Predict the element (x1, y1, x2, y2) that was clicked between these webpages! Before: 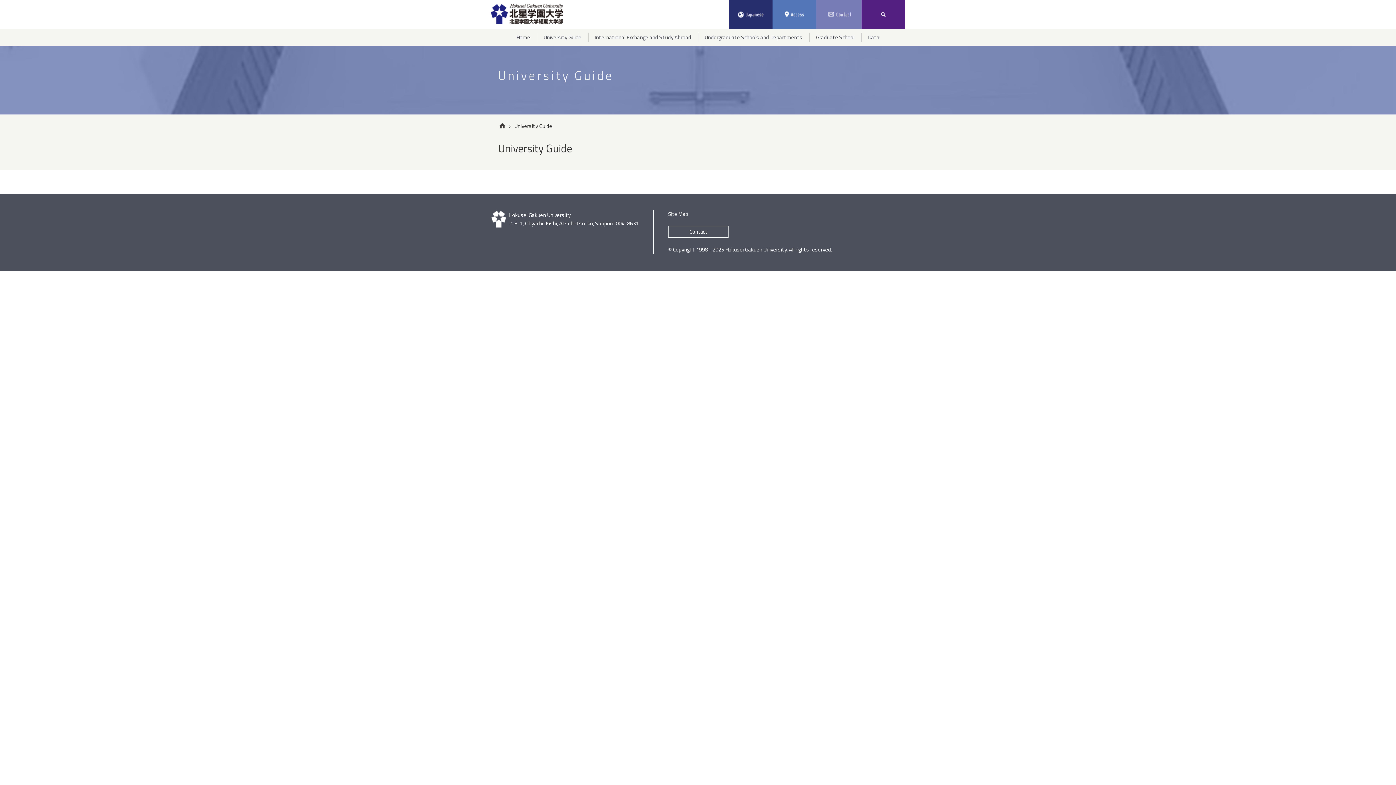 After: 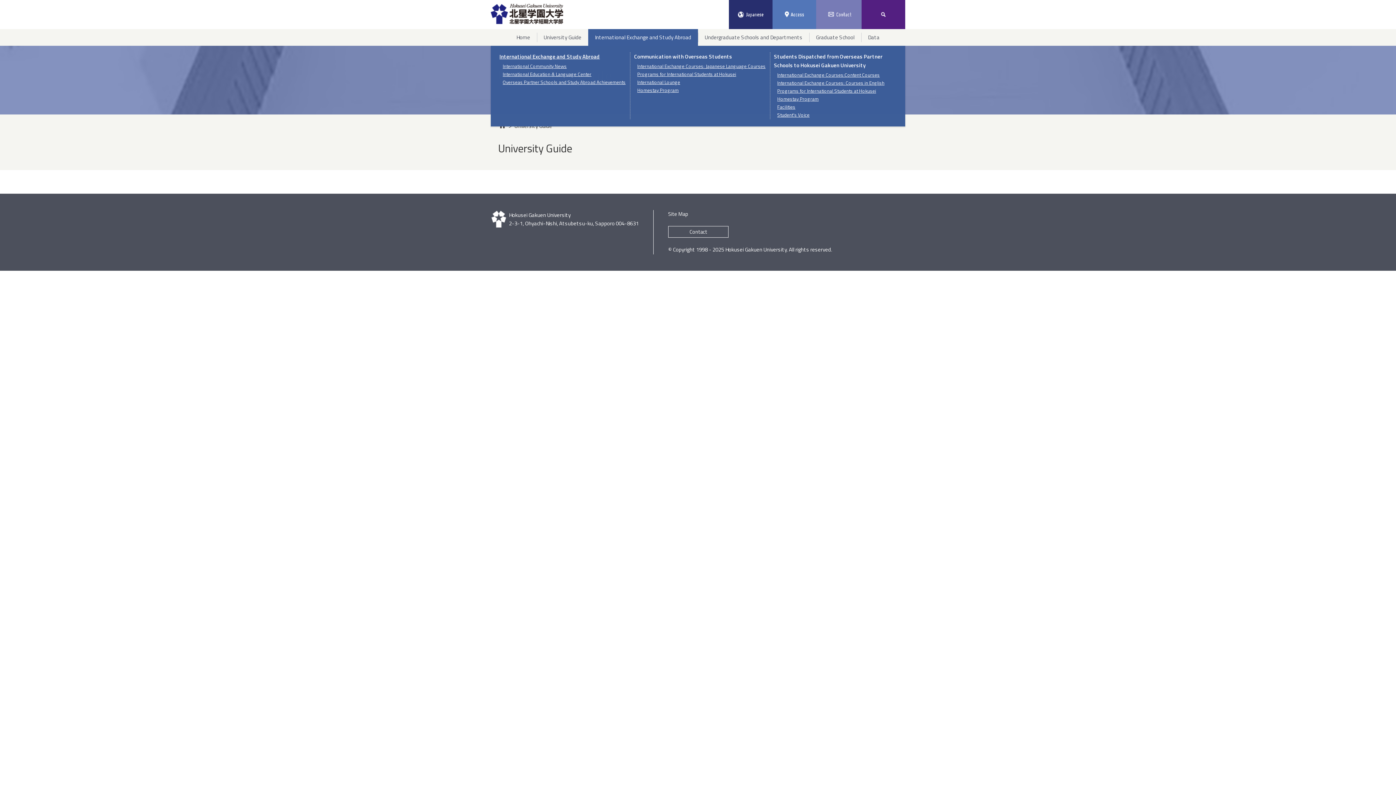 Action: bbox: (588, 29, 698, 45) label: International Exchange and Study Abroad